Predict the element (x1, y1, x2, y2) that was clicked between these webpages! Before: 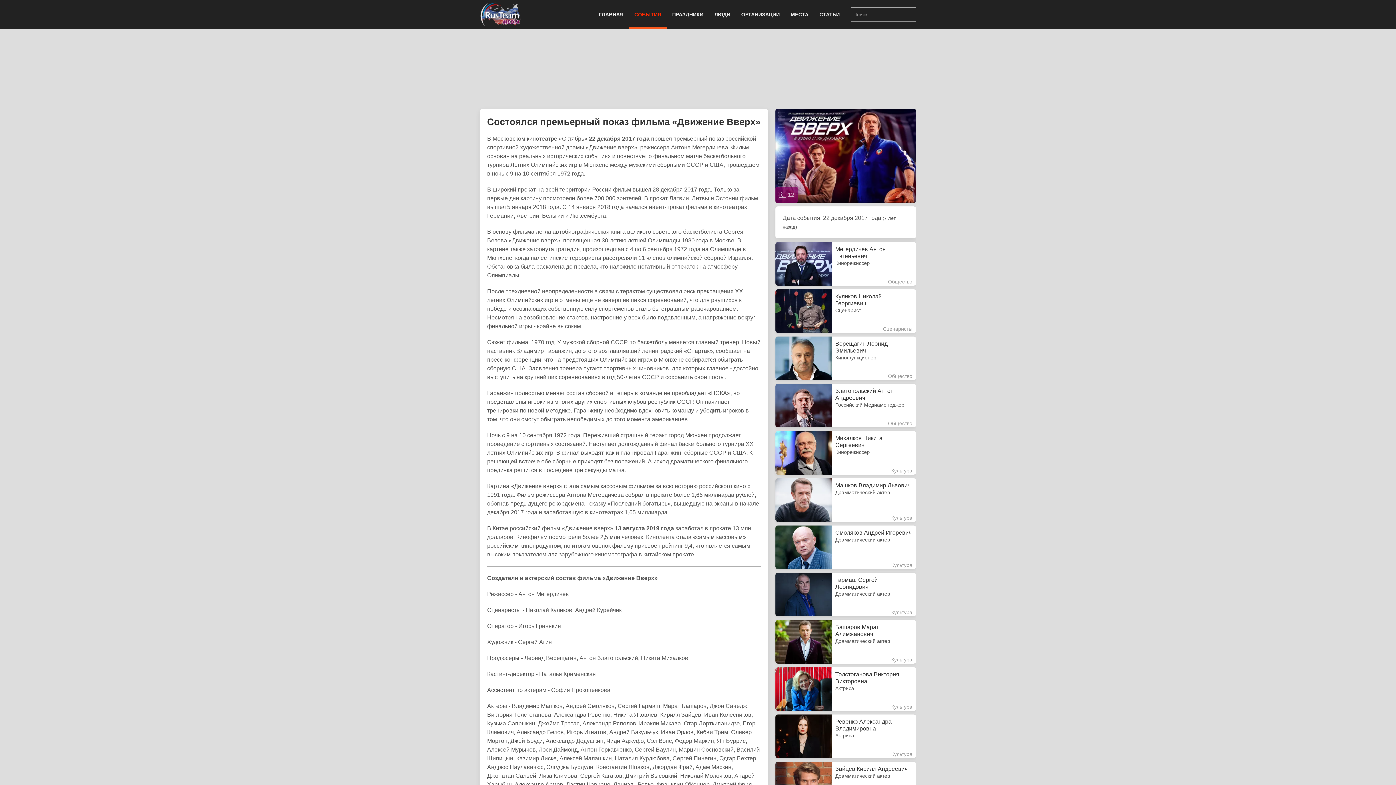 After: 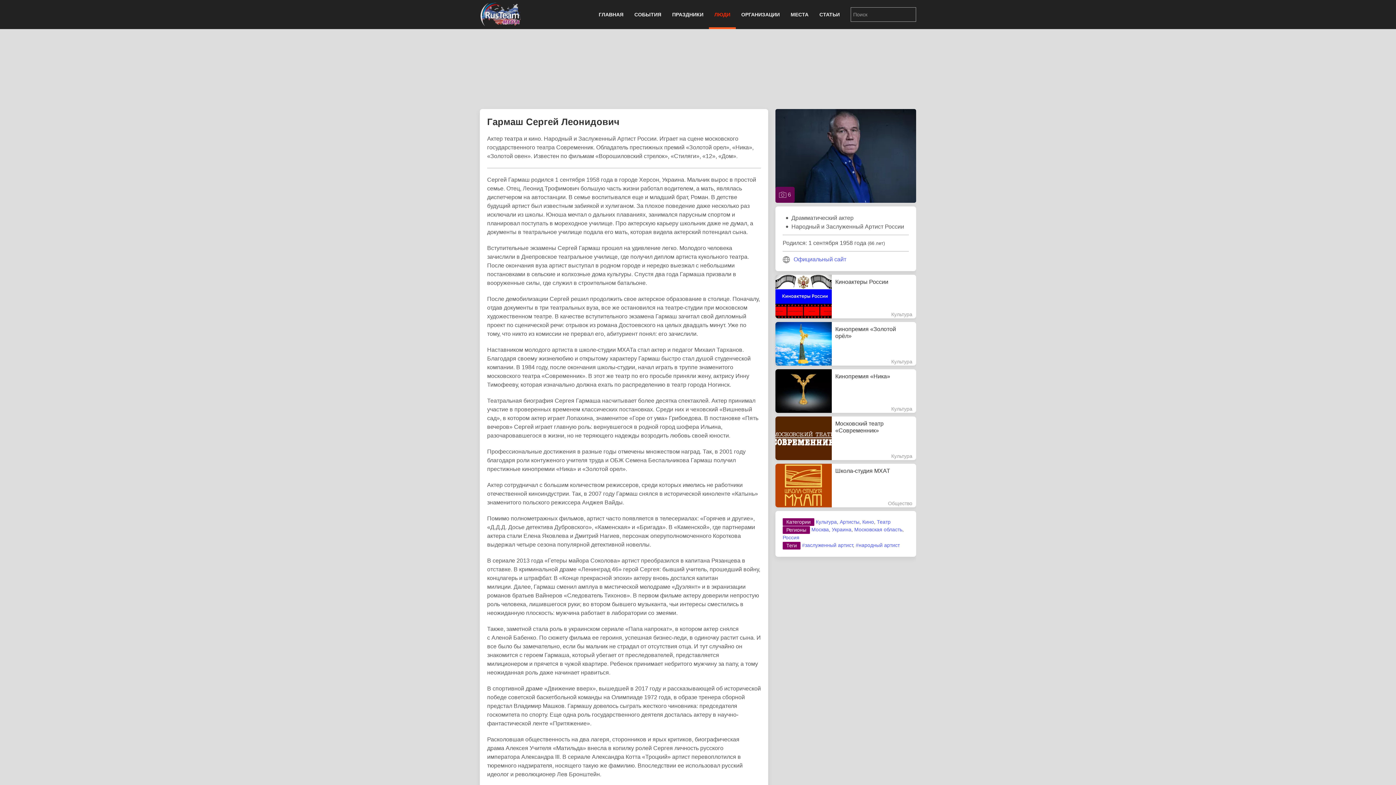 Action: bbox: (775, 572, 916, 616) label: Гармаш Сергей Леонидович